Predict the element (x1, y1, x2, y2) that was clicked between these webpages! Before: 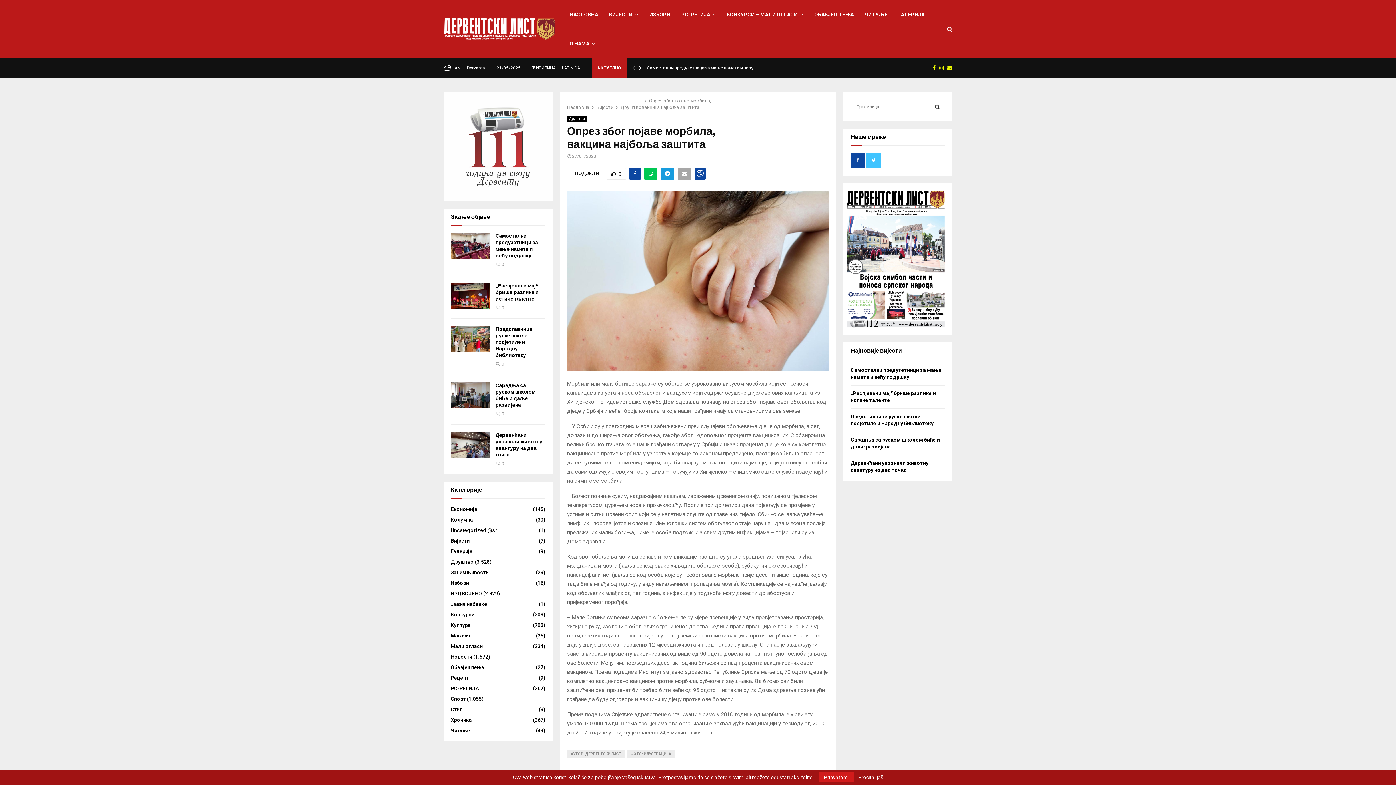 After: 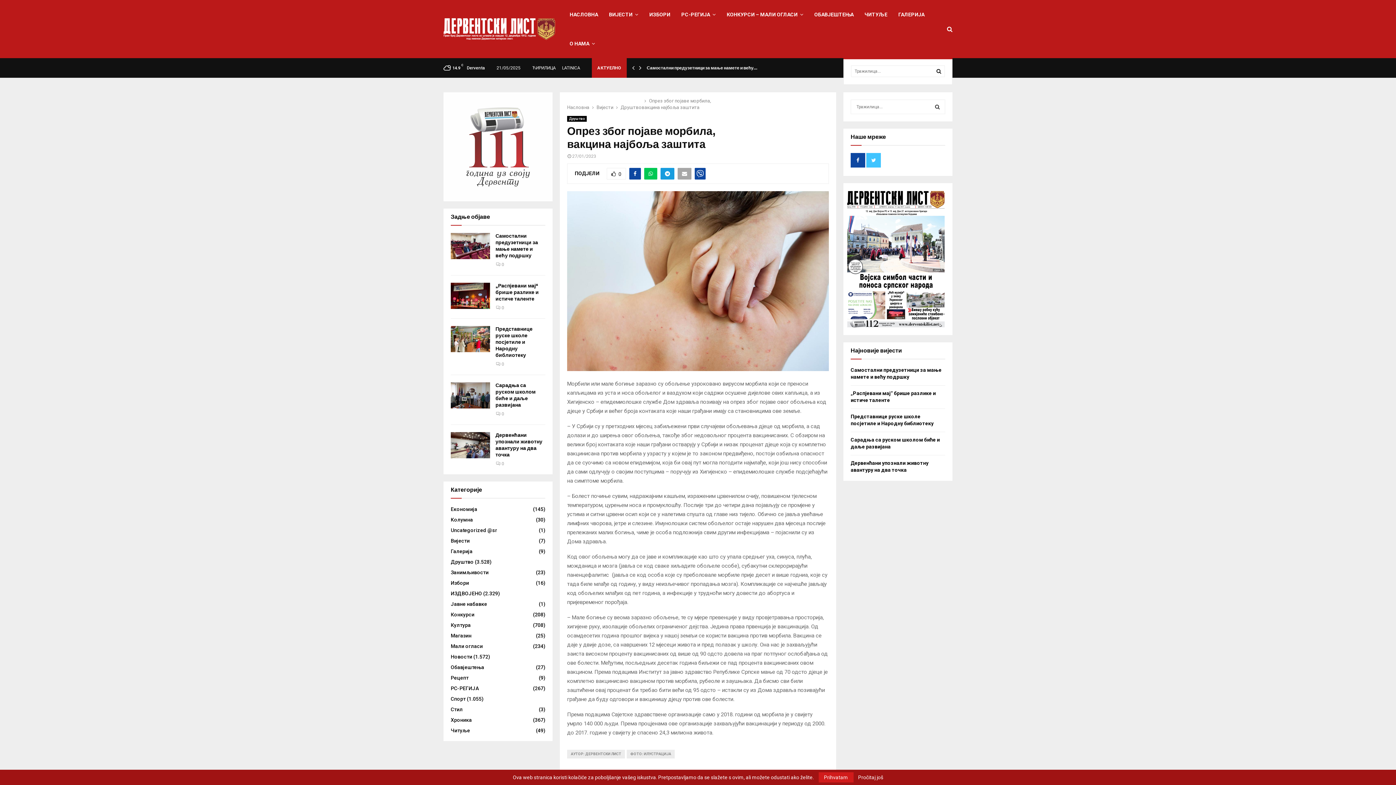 Action: bbox: (945, 0, 952, 58)